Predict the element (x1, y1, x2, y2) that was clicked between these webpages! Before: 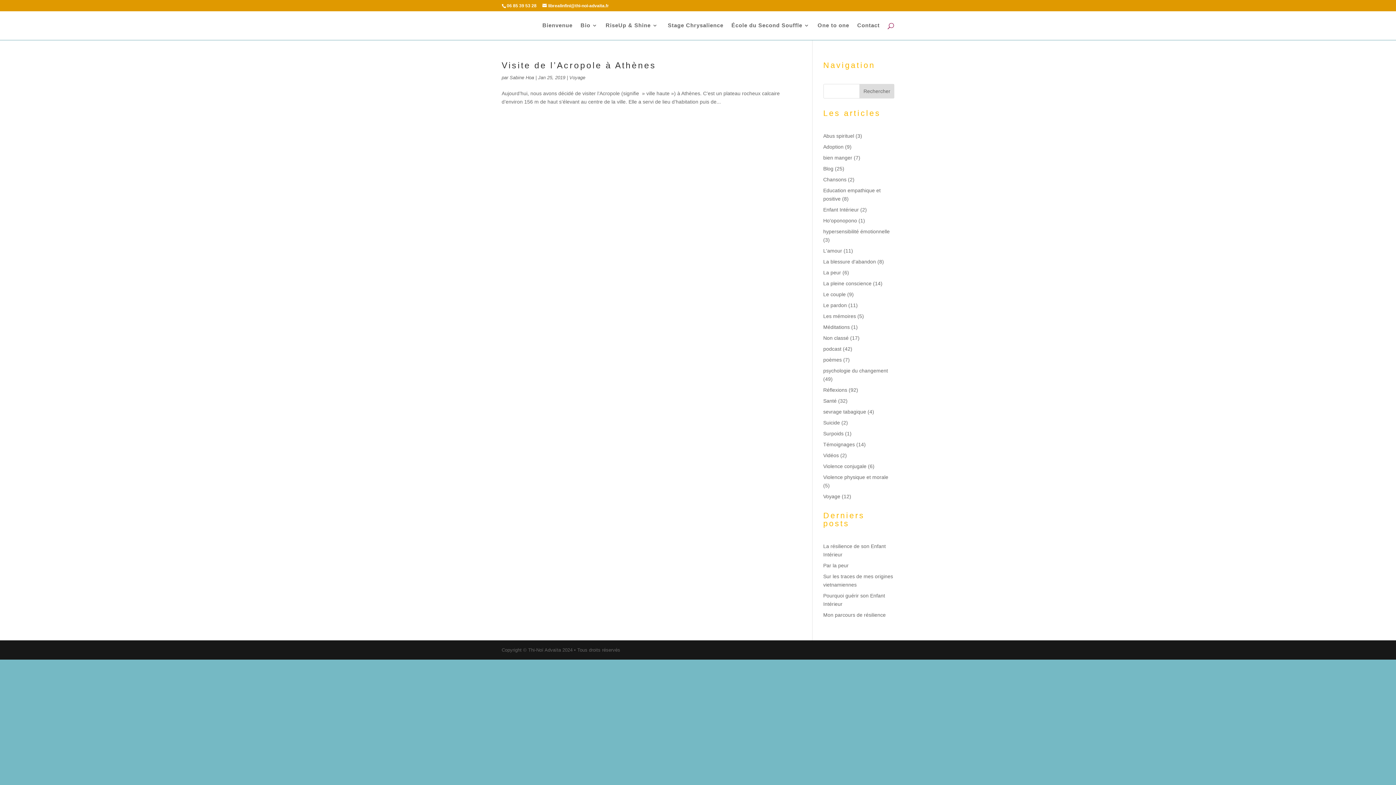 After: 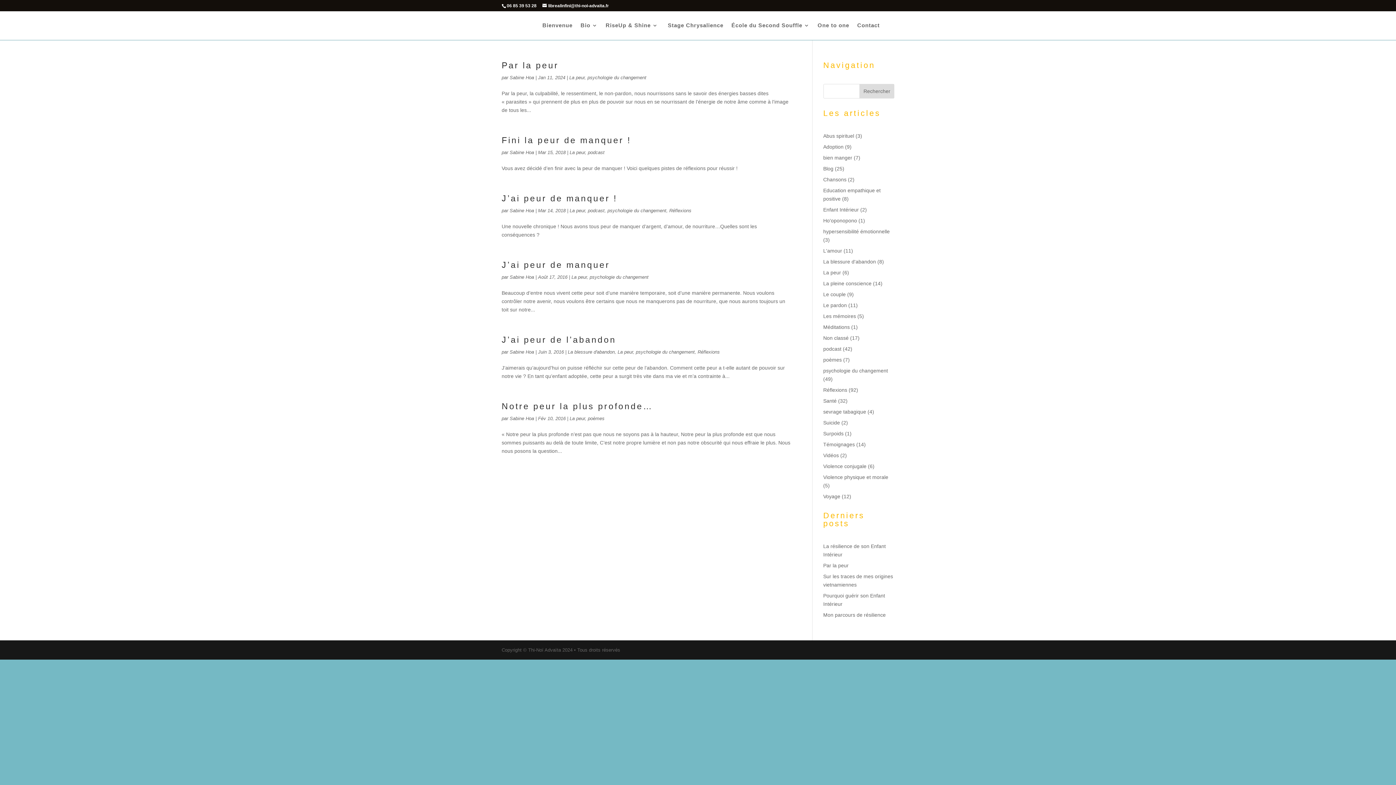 Action: bbox: (823, 269, 841, 275) label: La peur